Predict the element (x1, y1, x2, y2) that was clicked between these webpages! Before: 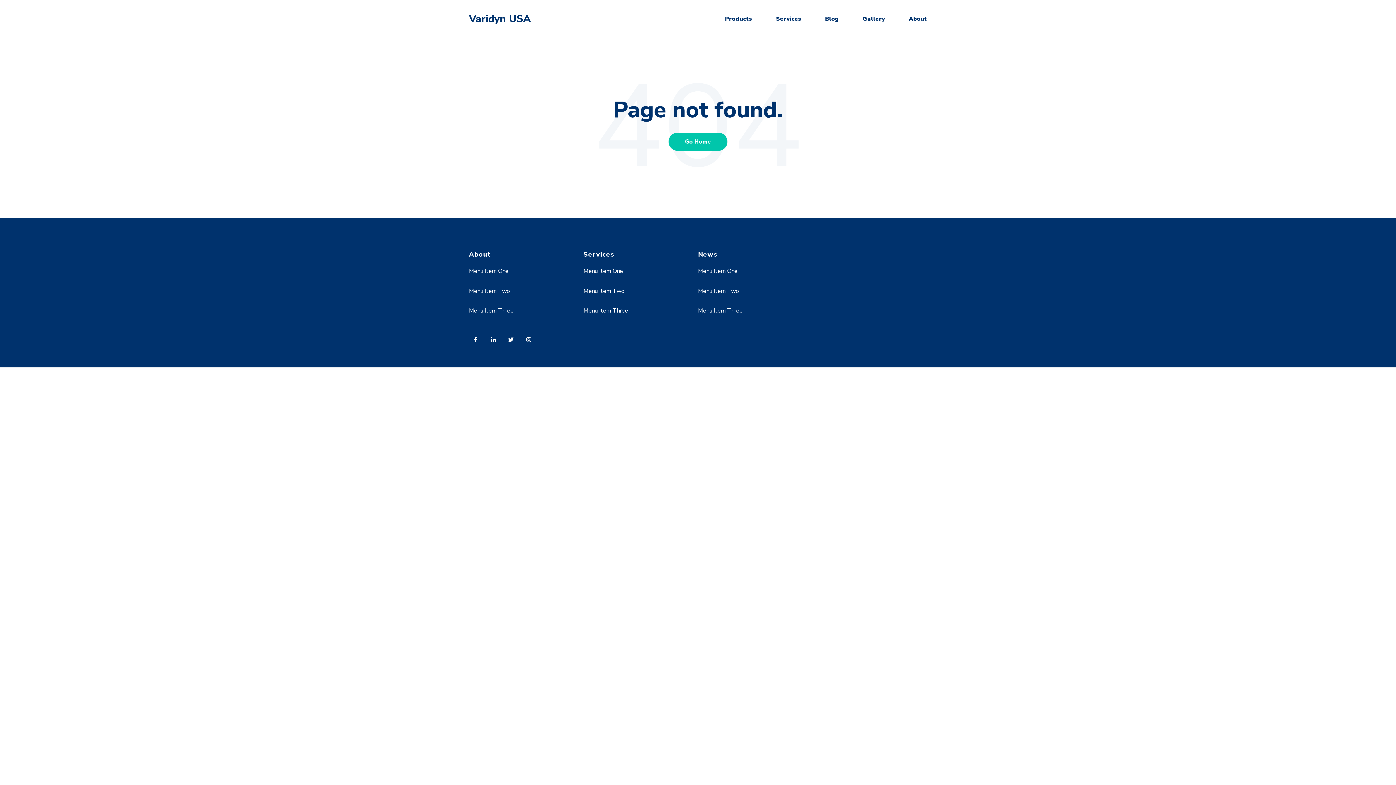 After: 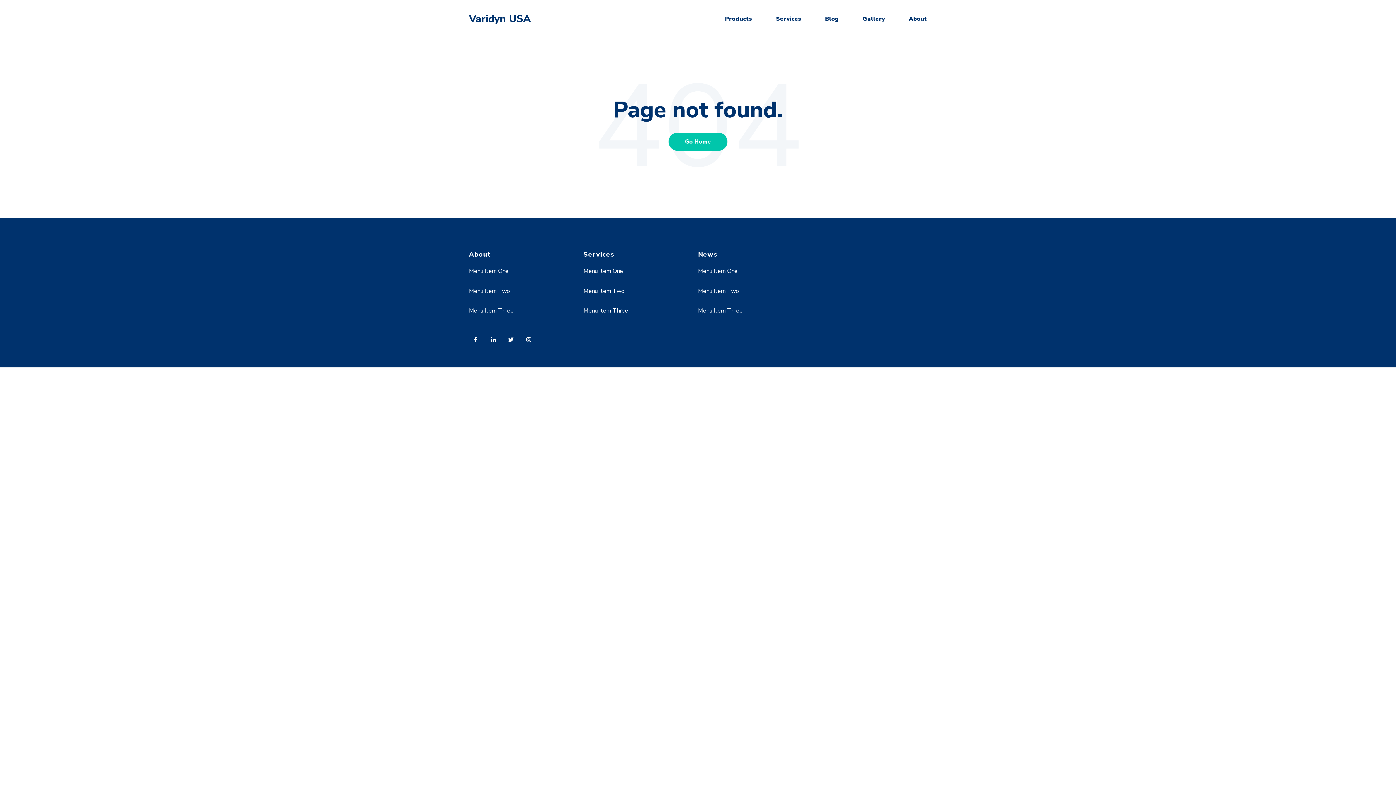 Action: label: Menu Item One bbox: (583, 267, 623, 275)